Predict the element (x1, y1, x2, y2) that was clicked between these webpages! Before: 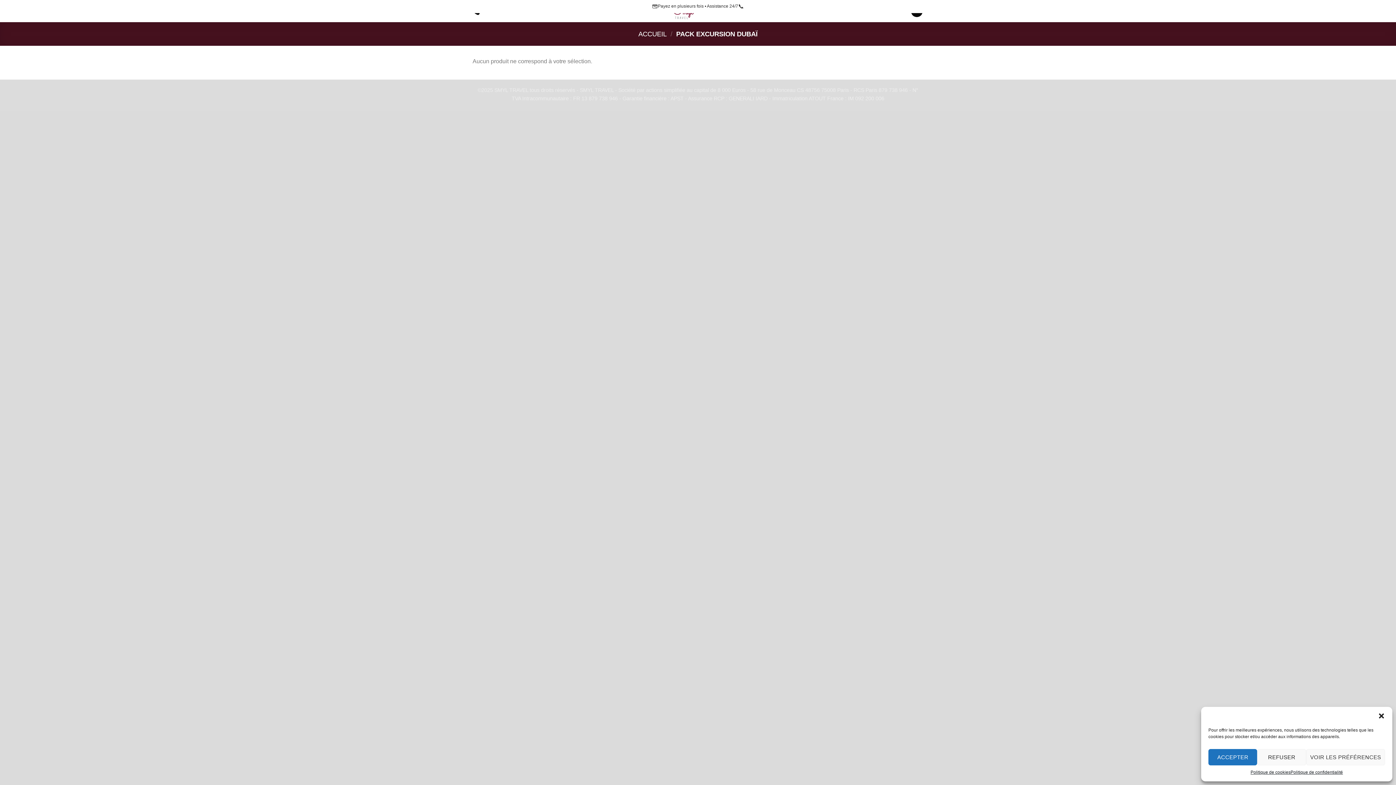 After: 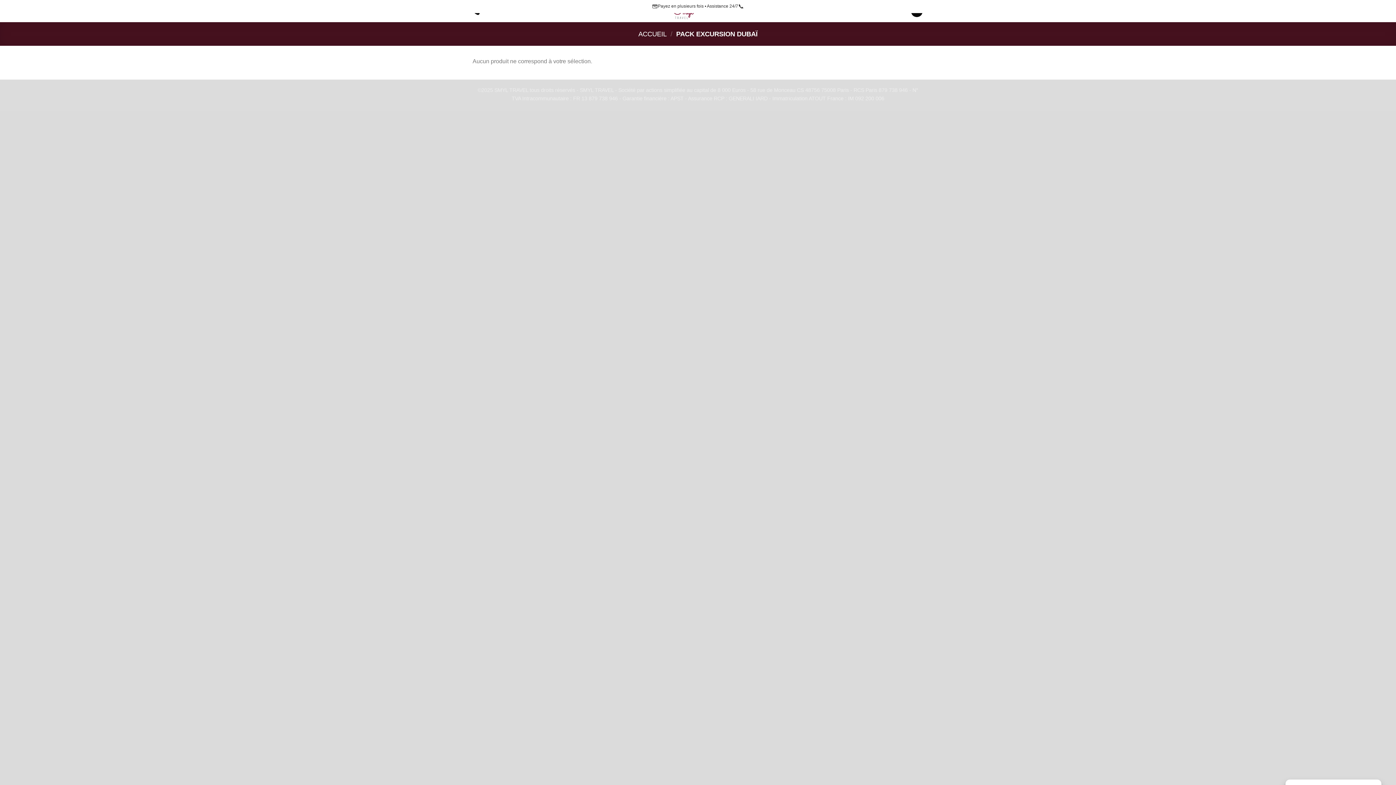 Action: label: ACCEPTER bbox: (1208, 749, 1257, 765)